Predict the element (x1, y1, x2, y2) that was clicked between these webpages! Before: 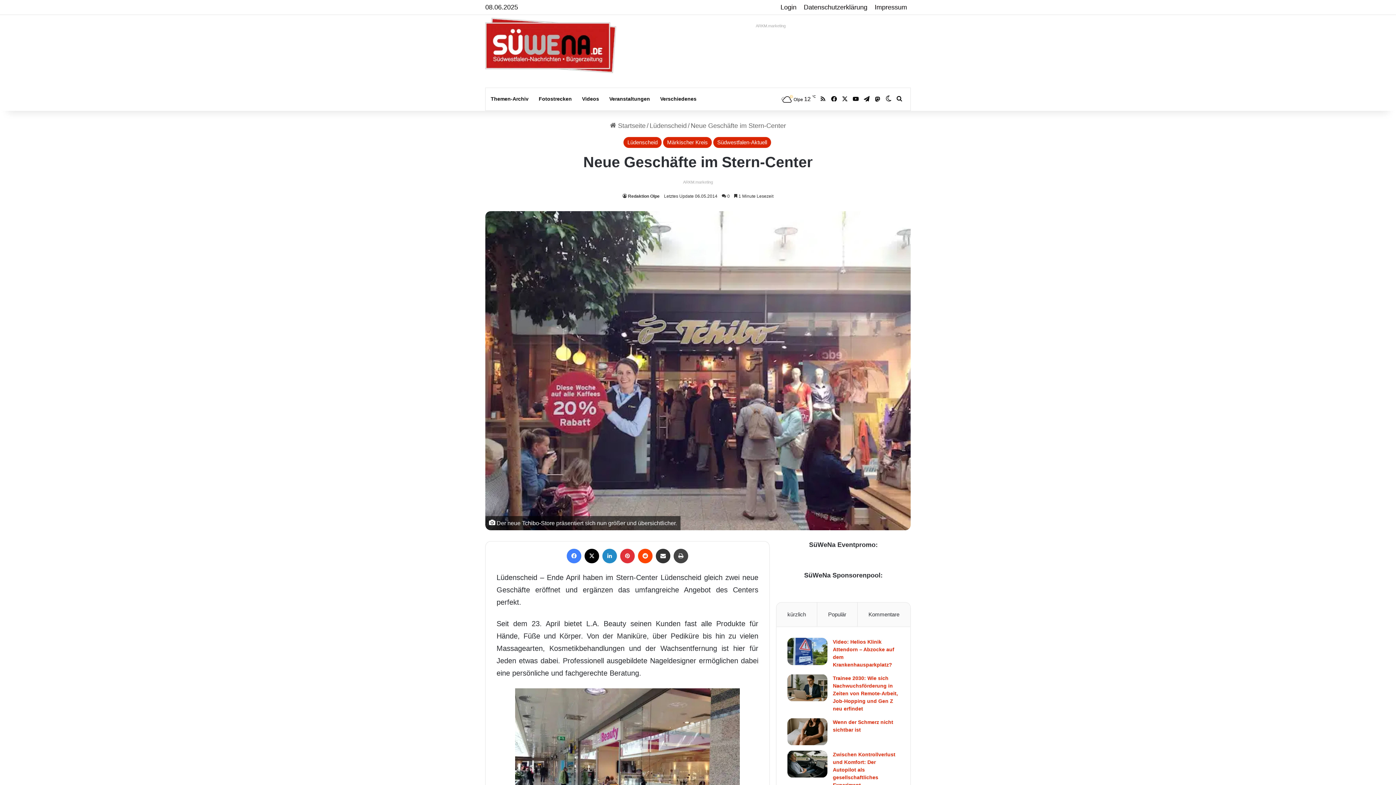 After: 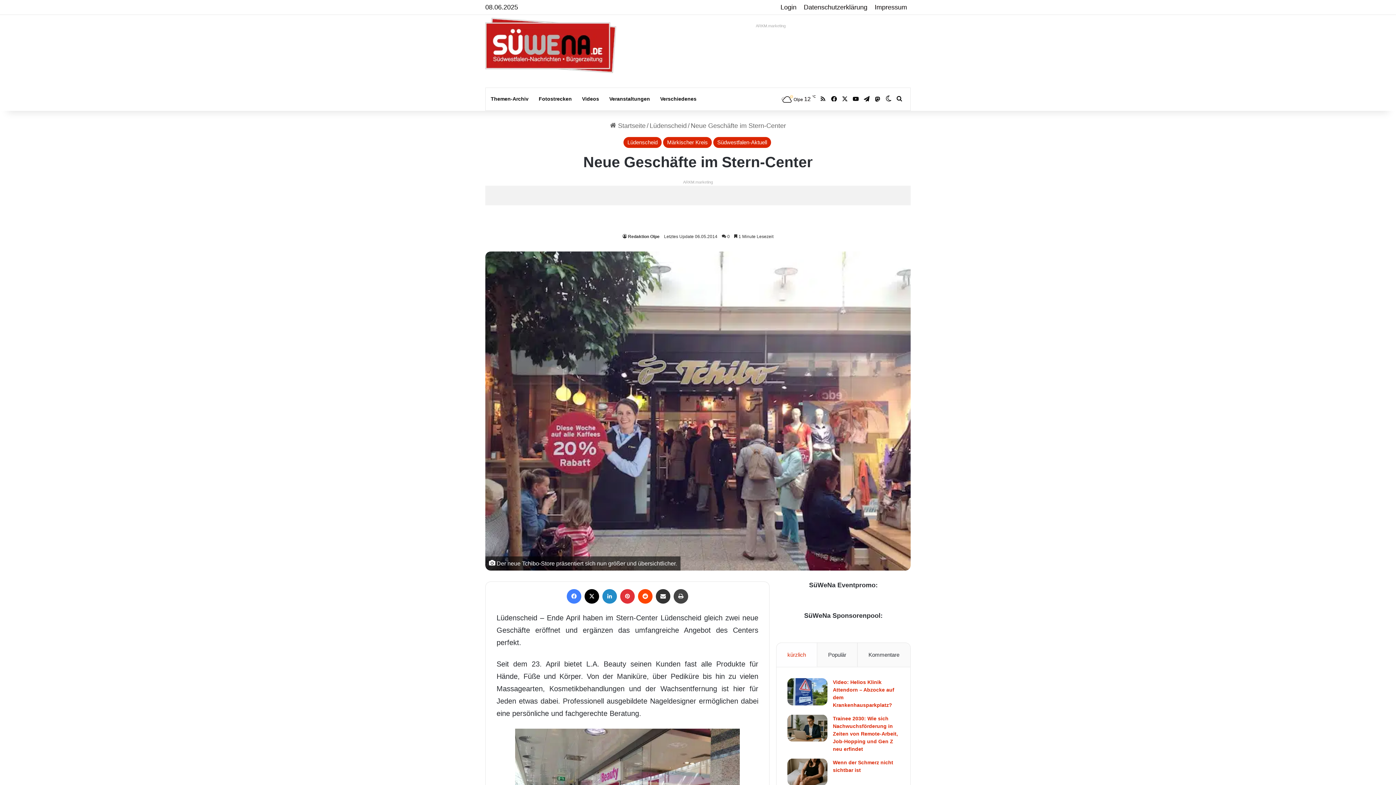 Action: label: LinkedIn bbox: (602, 548, 617, 563)